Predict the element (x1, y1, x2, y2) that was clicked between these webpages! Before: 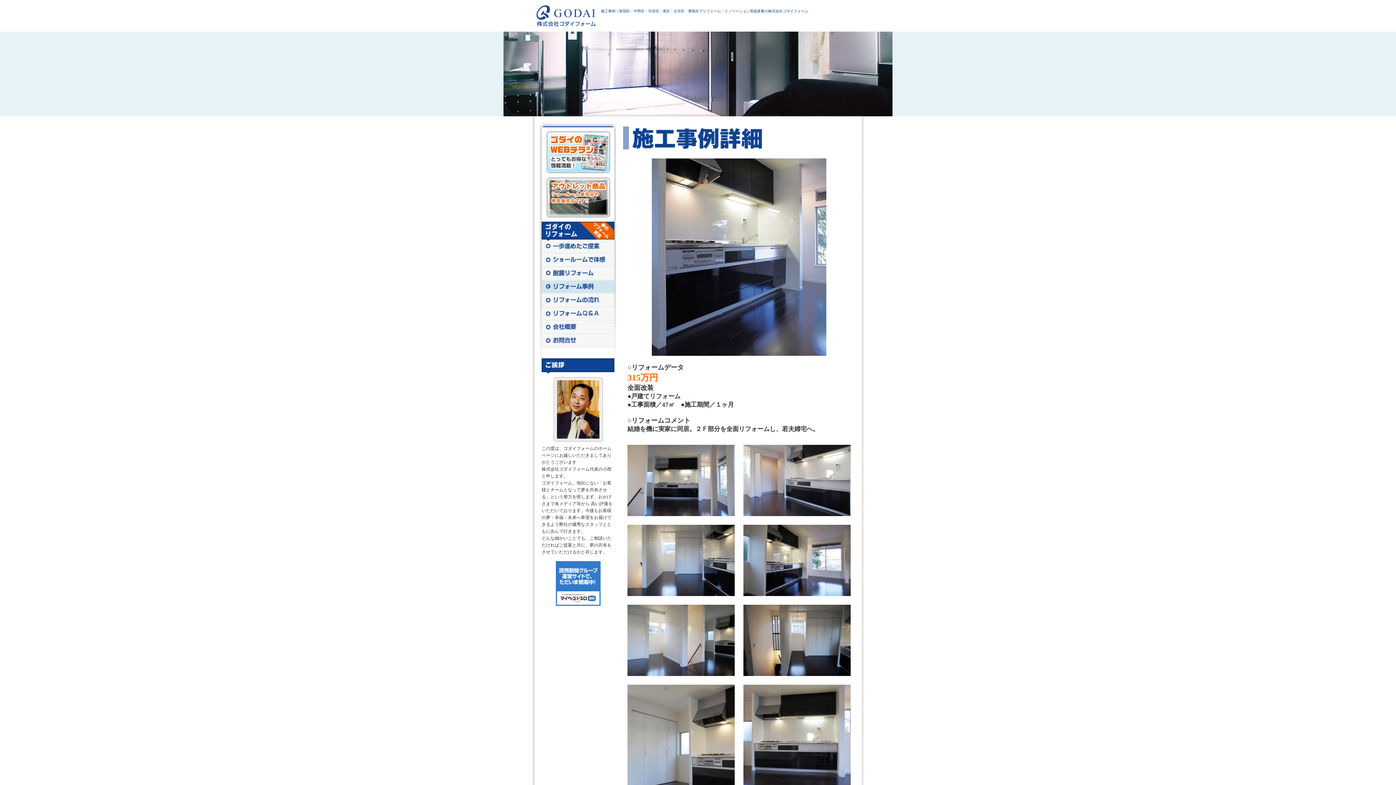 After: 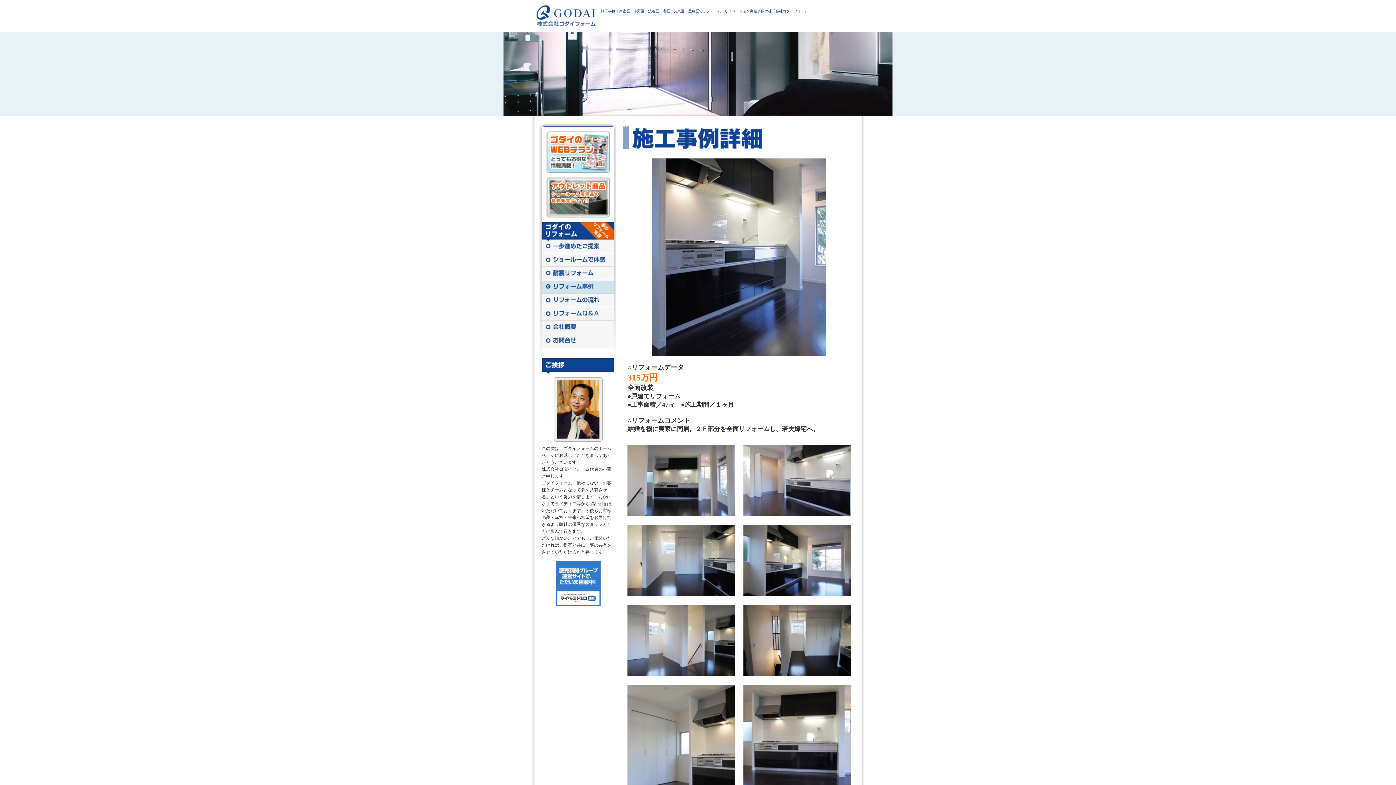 Action: bbox: (555, 600, 600, 605)